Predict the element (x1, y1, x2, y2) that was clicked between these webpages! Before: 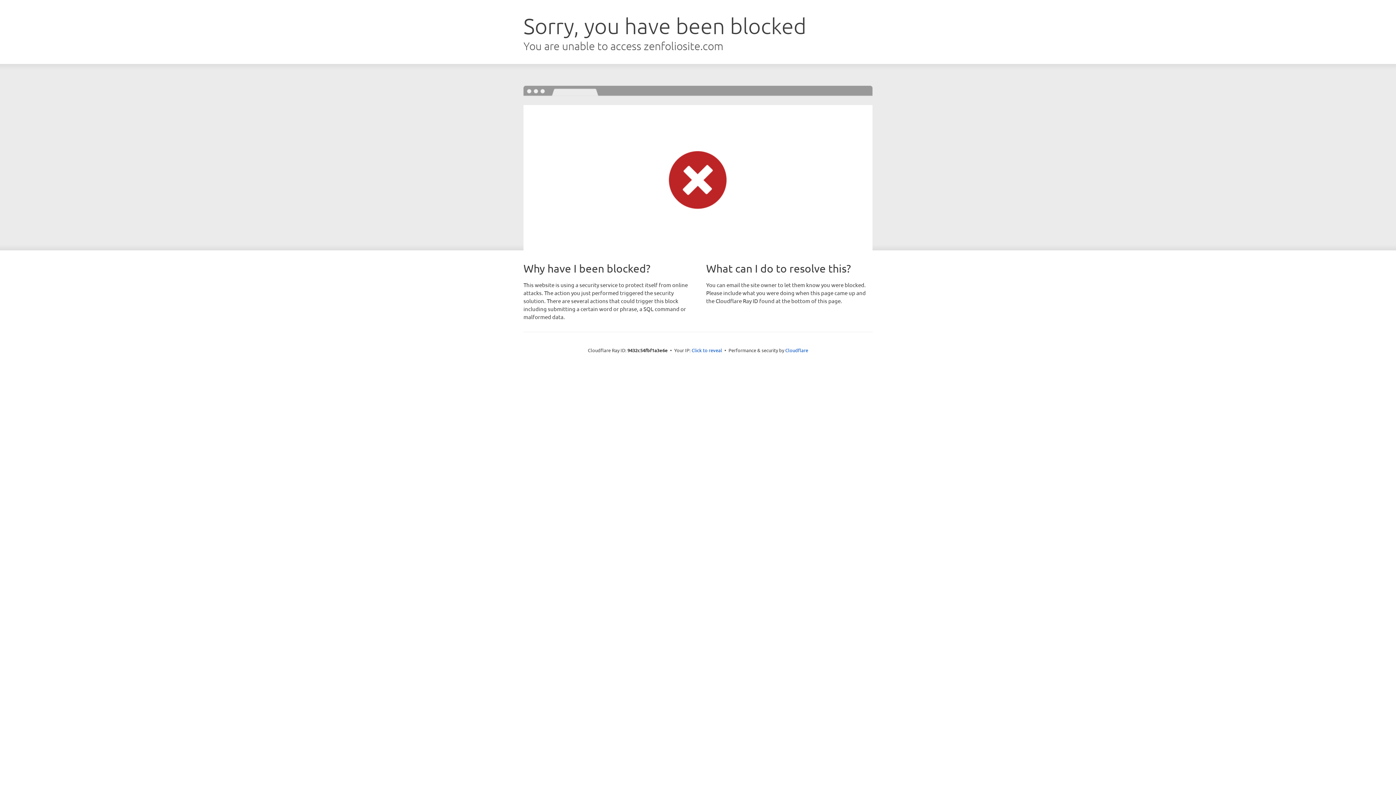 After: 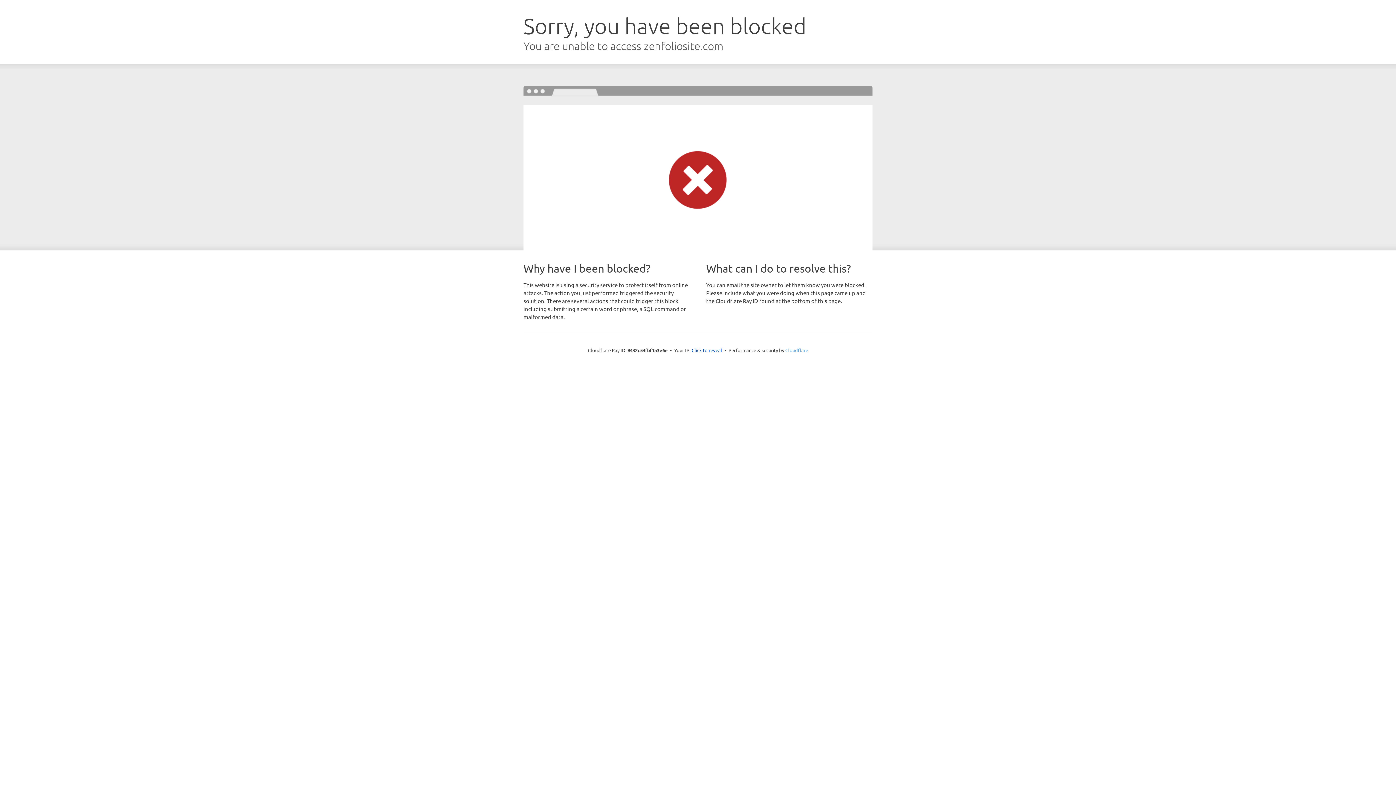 Action: label: Cloudflare bbox: (785, 347, 808, 353)